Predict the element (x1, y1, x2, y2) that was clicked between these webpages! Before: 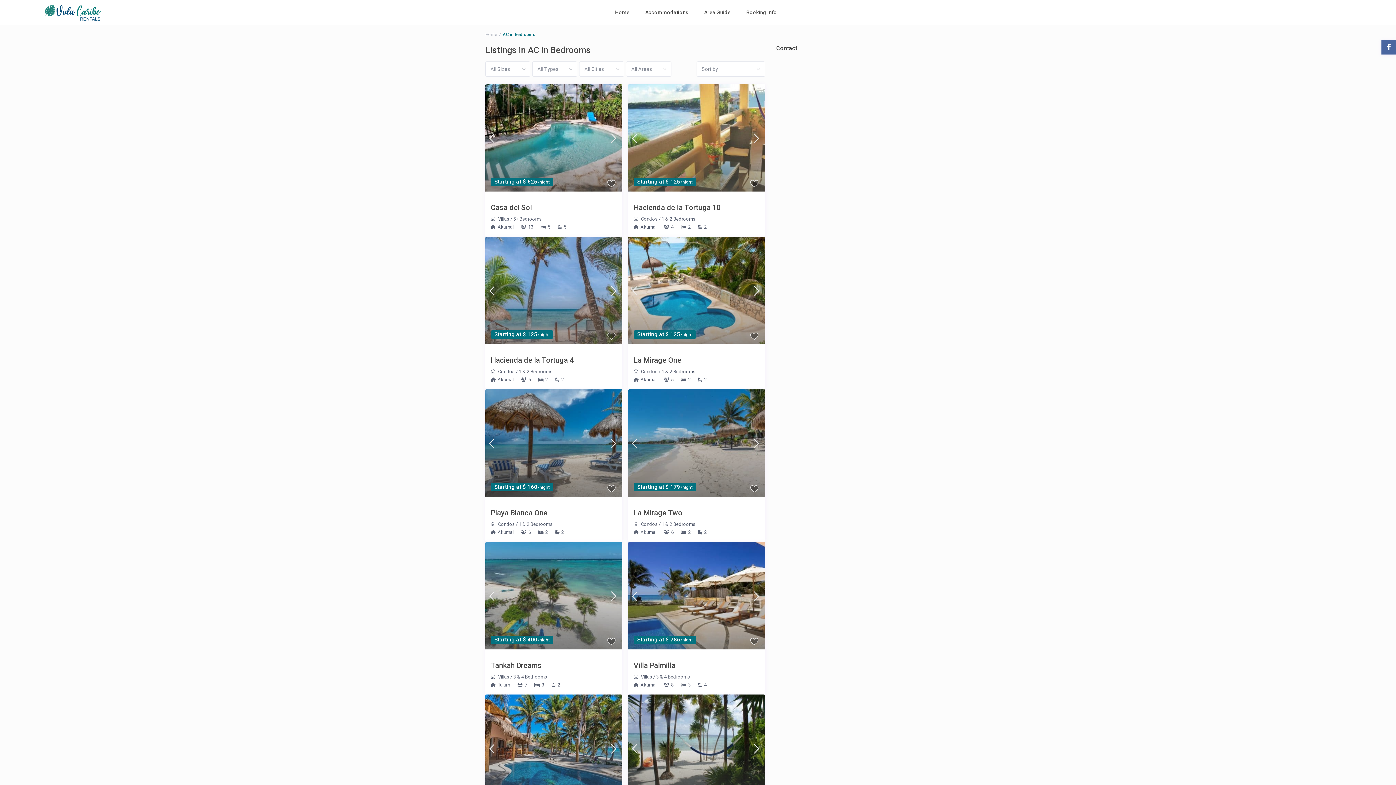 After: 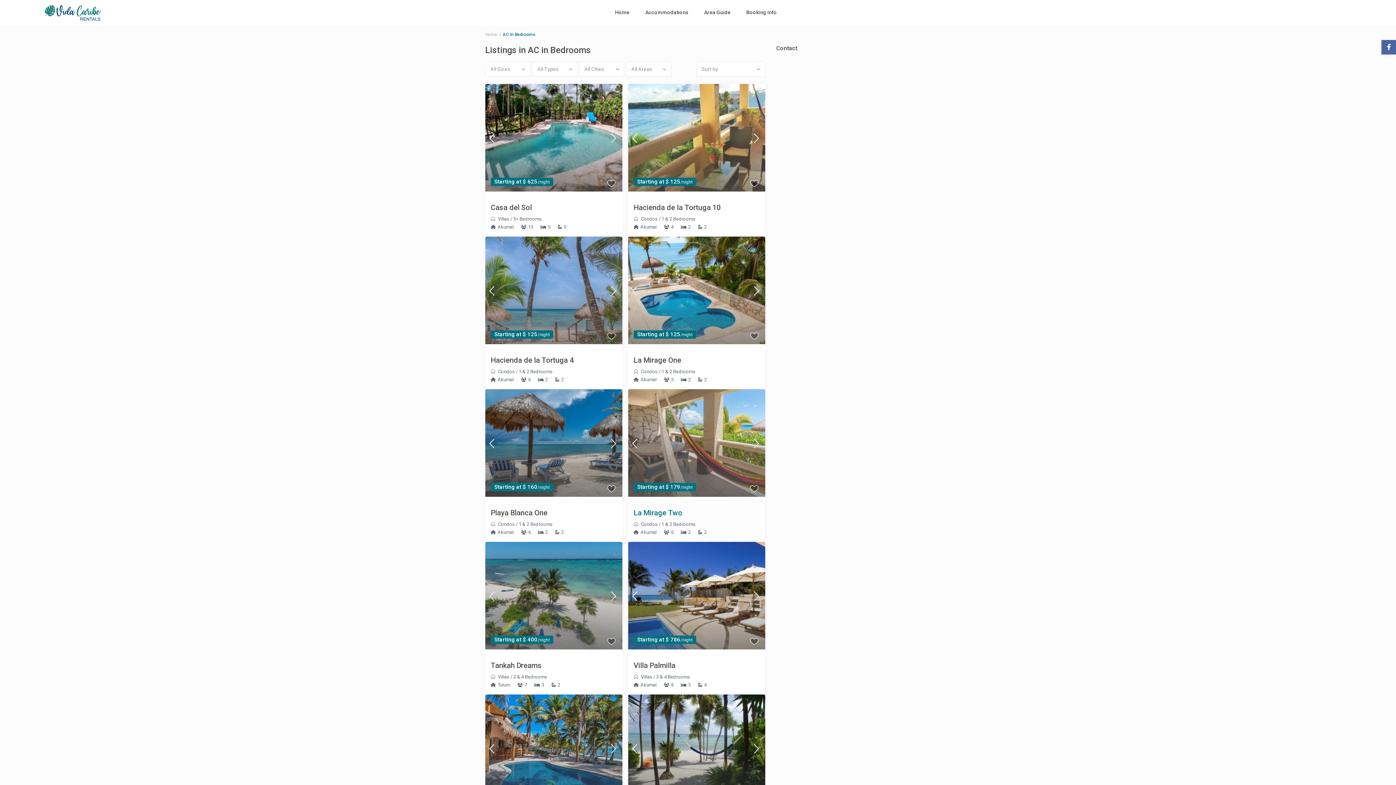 Action: bbox: (628, 433, 641, 454)